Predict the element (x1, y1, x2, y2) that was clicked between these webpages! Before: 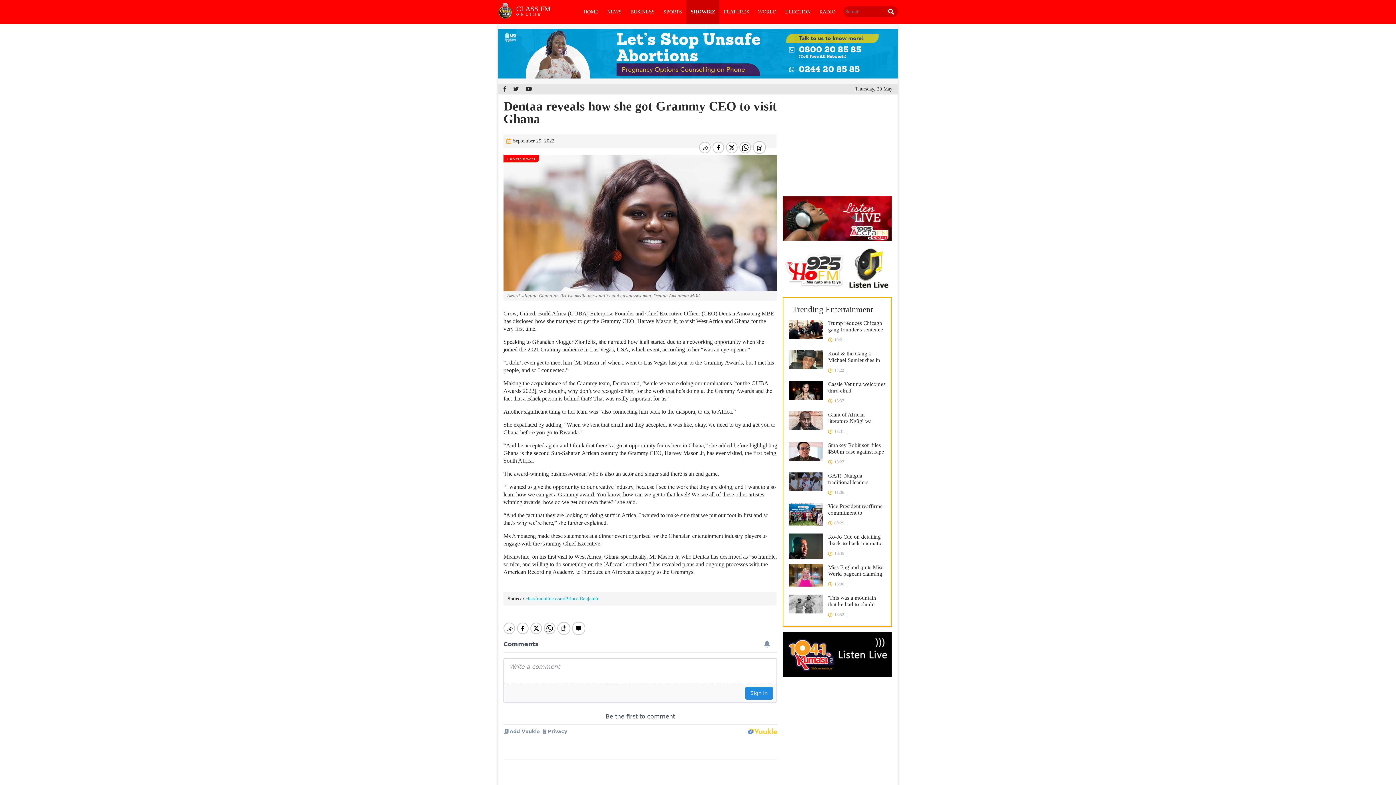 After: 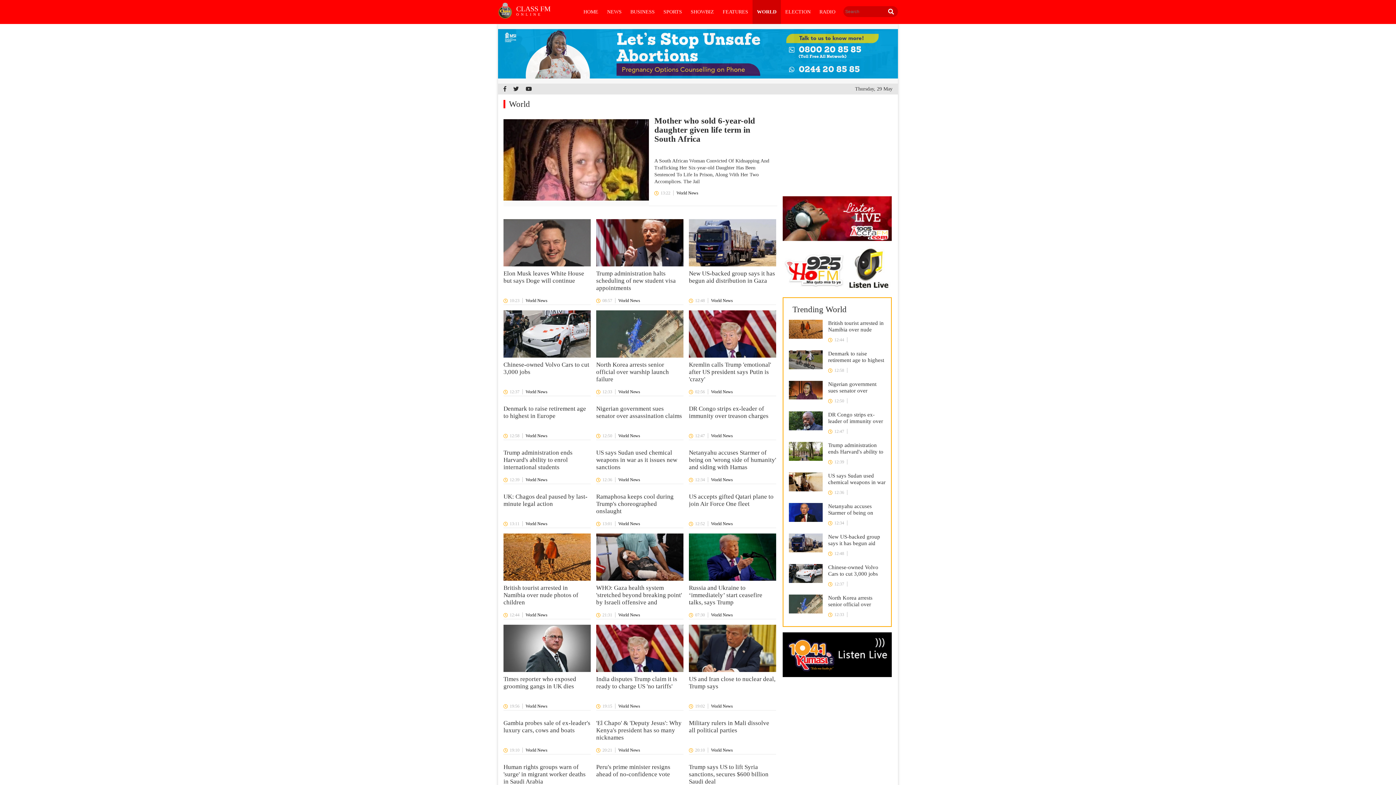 Action: bbox: (753, 0, 781, 24) label: WORLD